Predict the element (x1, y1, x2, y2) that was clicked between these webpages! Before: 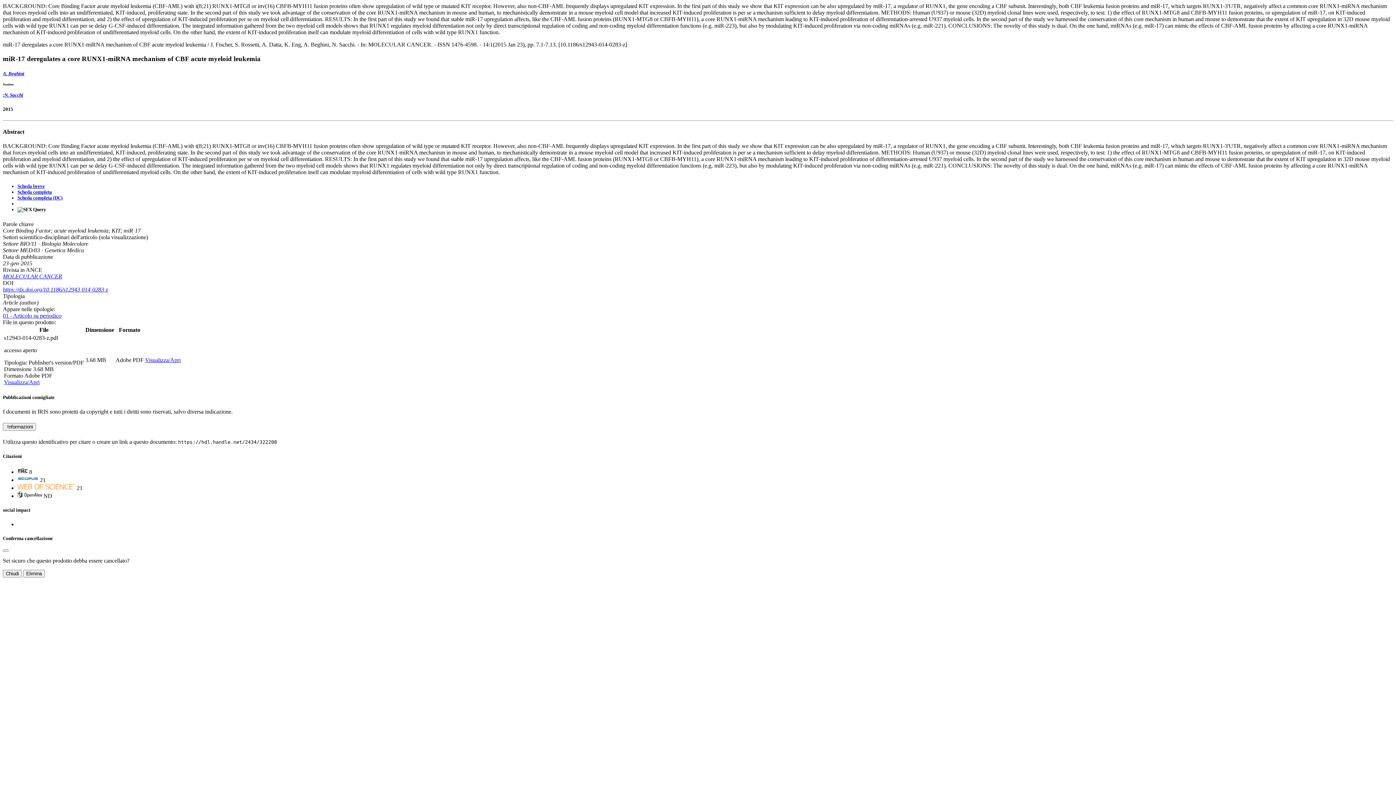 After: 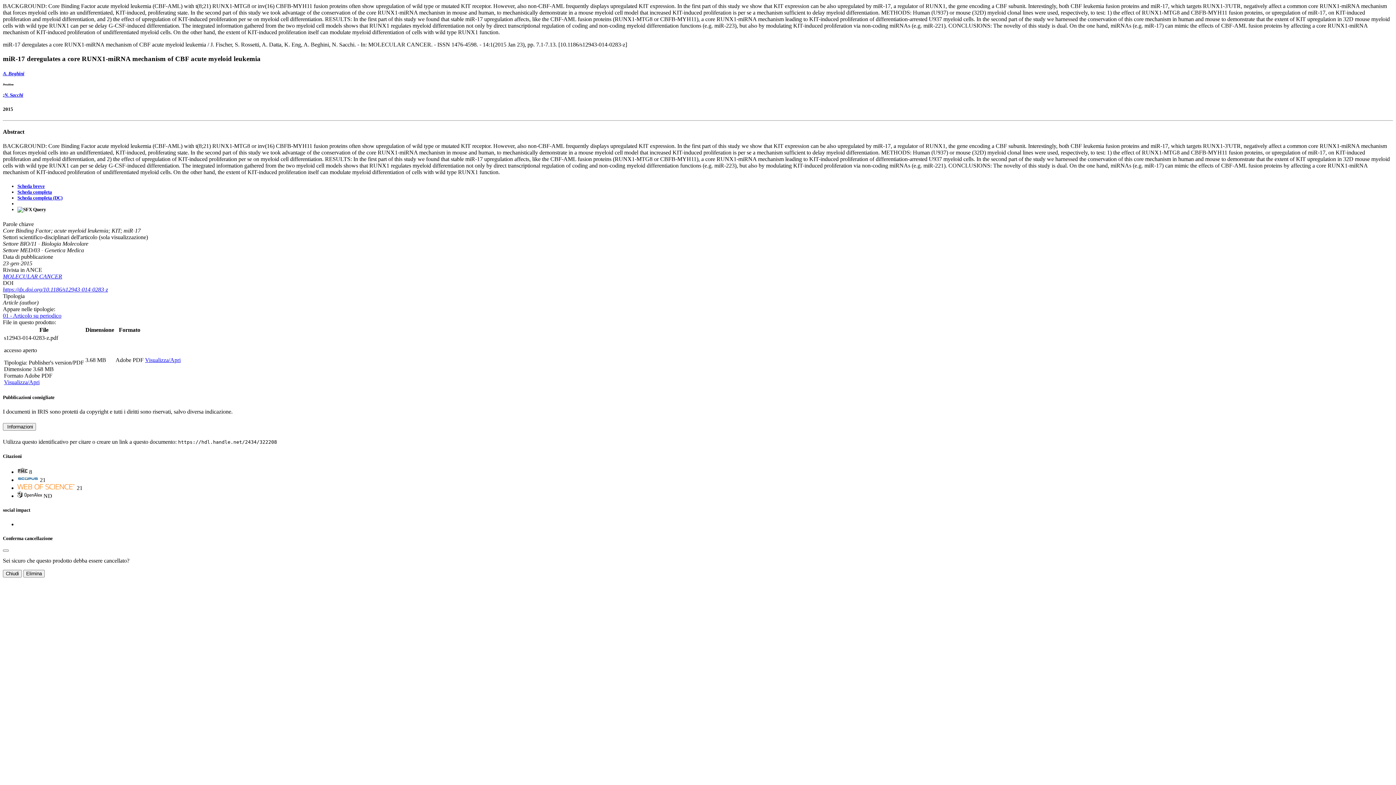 Action: bbox: (17, 484, 75, 491)